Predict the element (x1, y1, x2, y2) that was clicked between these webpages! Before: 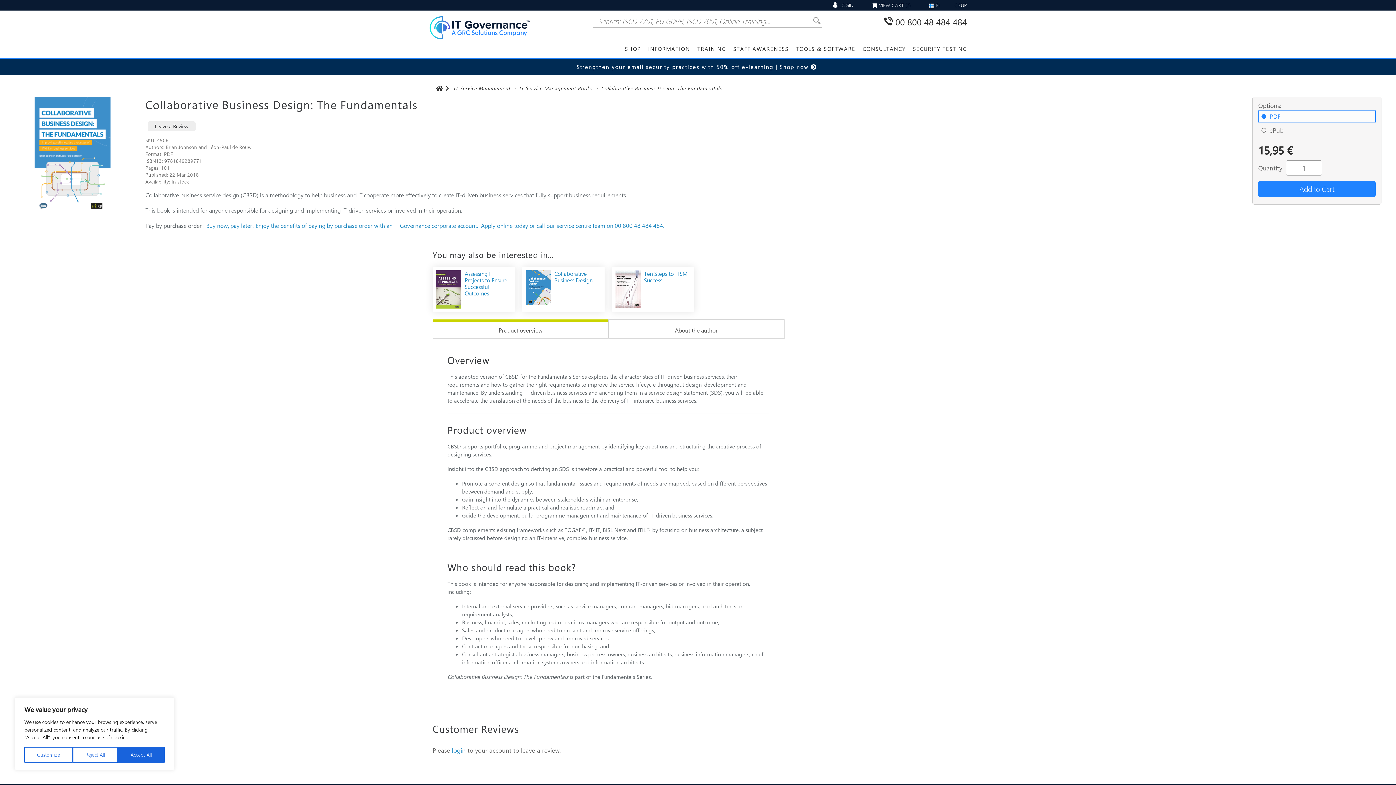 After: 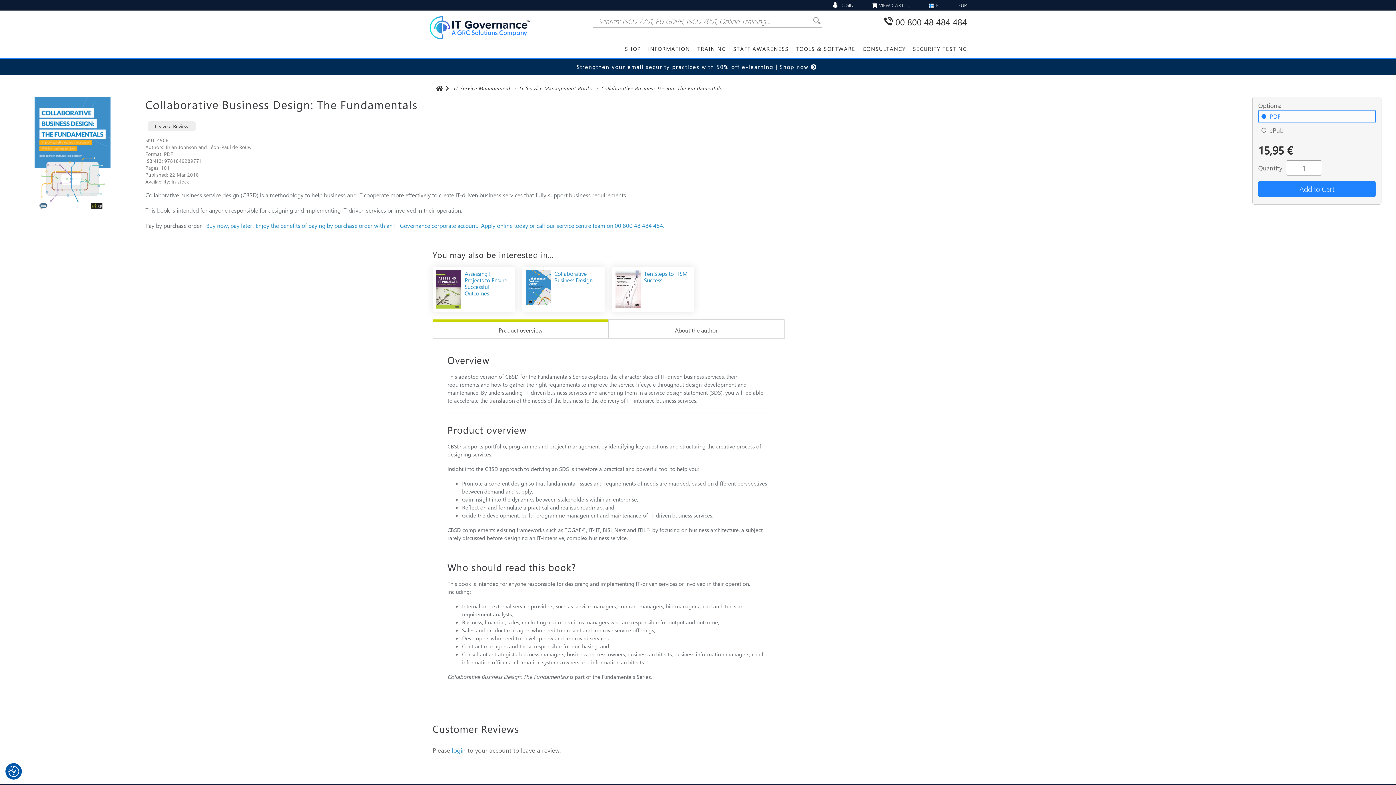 Action: label: Accept All bbox: (117, 747, 164, 763)